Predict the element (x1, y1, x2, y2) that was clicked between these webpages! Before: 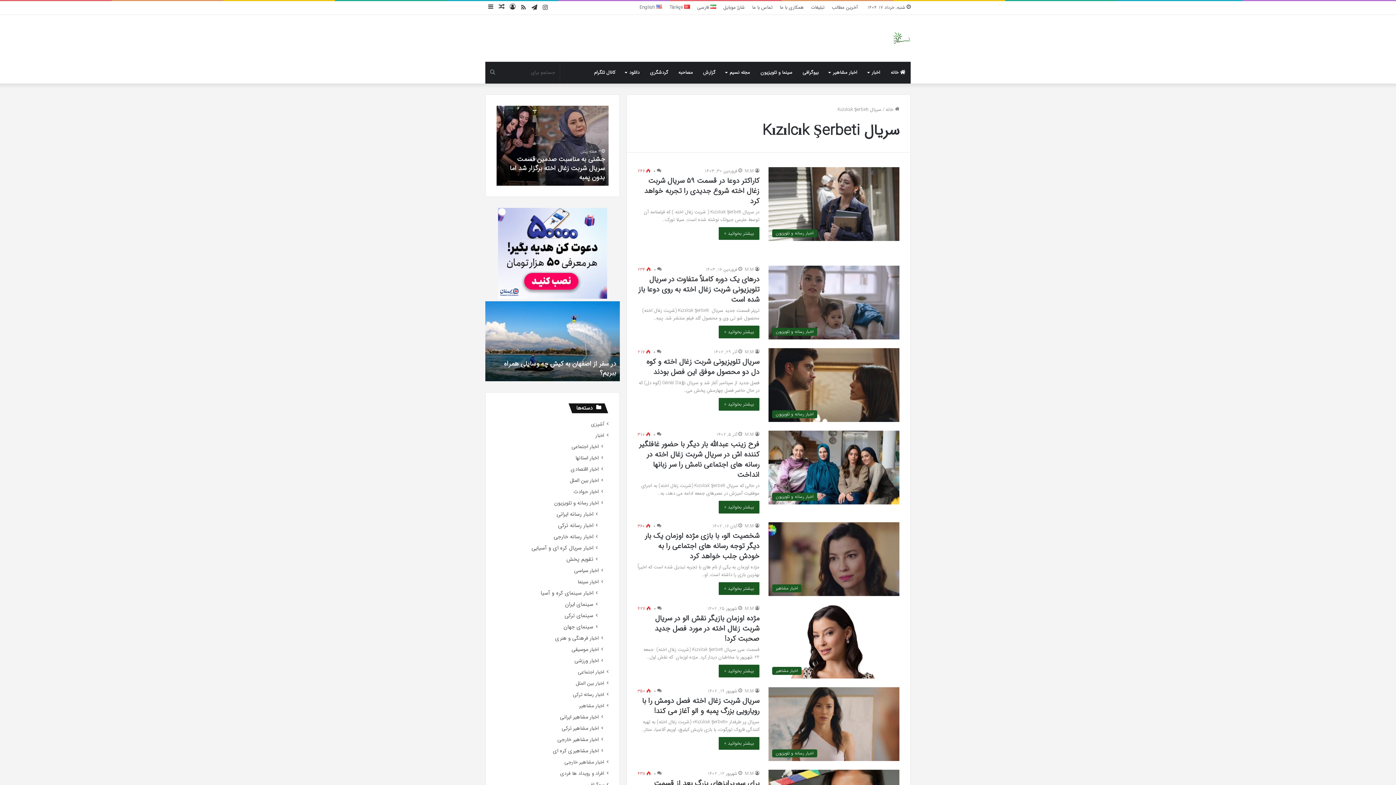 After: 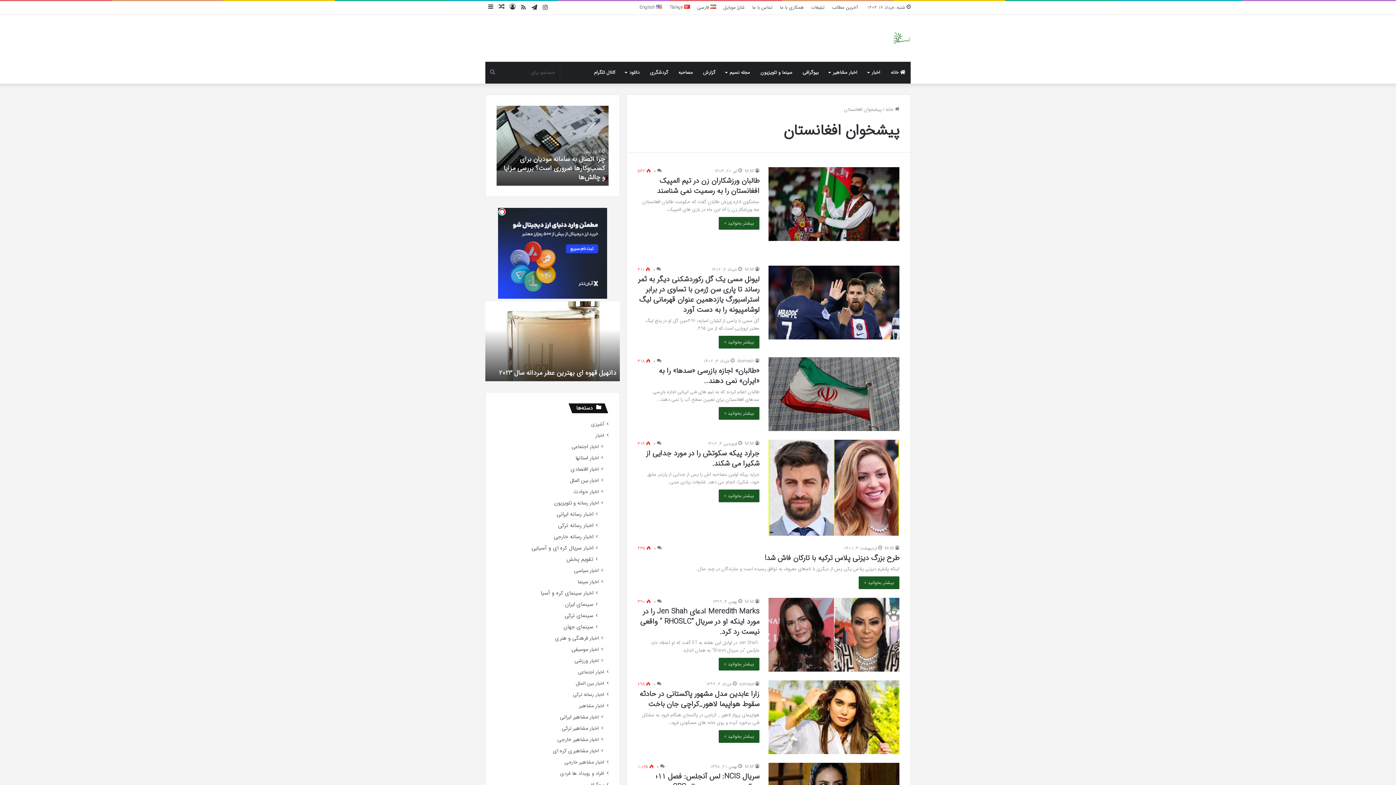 Action: label: پیشخوان افغانستان bbox: (565, 710, 604, 718)